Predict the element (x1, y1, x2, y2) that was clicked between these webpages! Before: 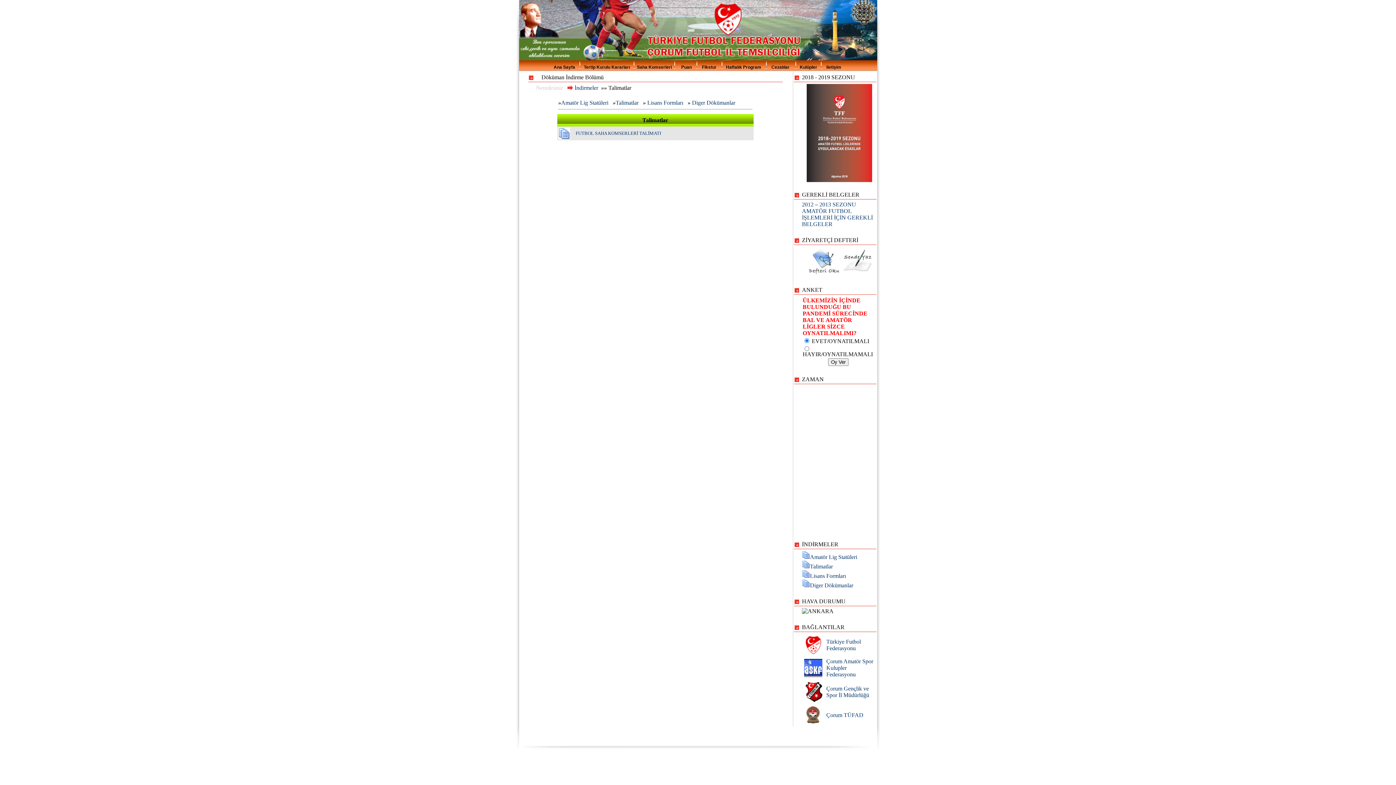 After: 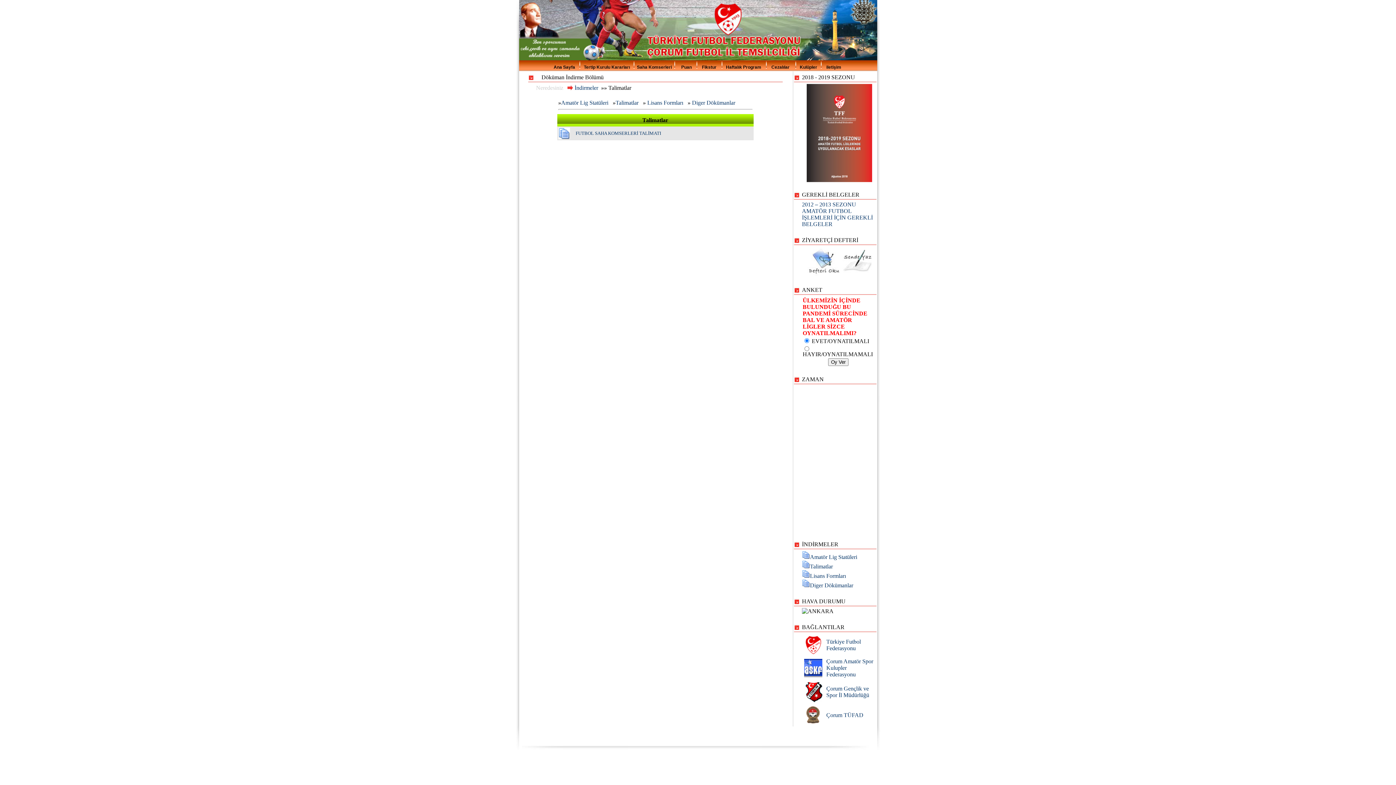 Action: bbox: (804, 649, 822, 655)